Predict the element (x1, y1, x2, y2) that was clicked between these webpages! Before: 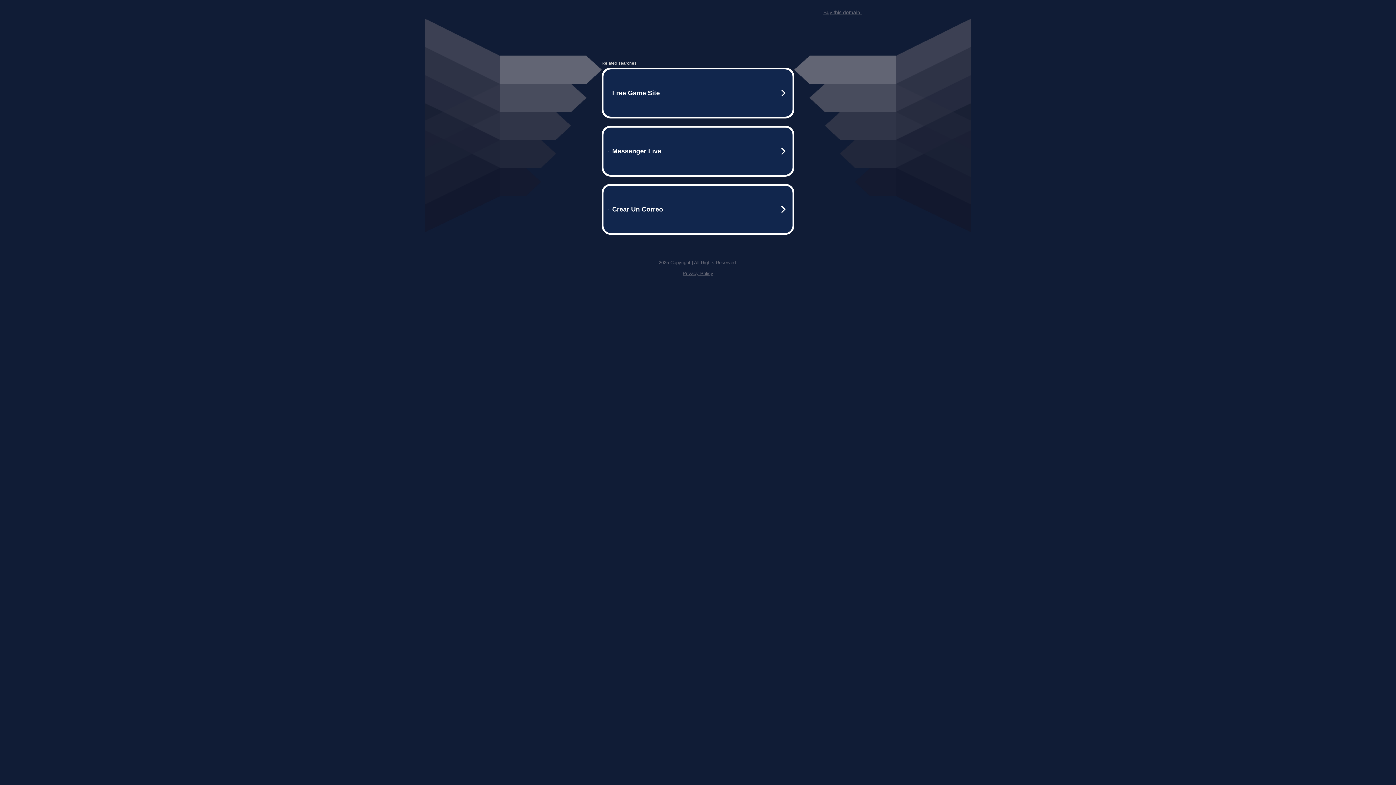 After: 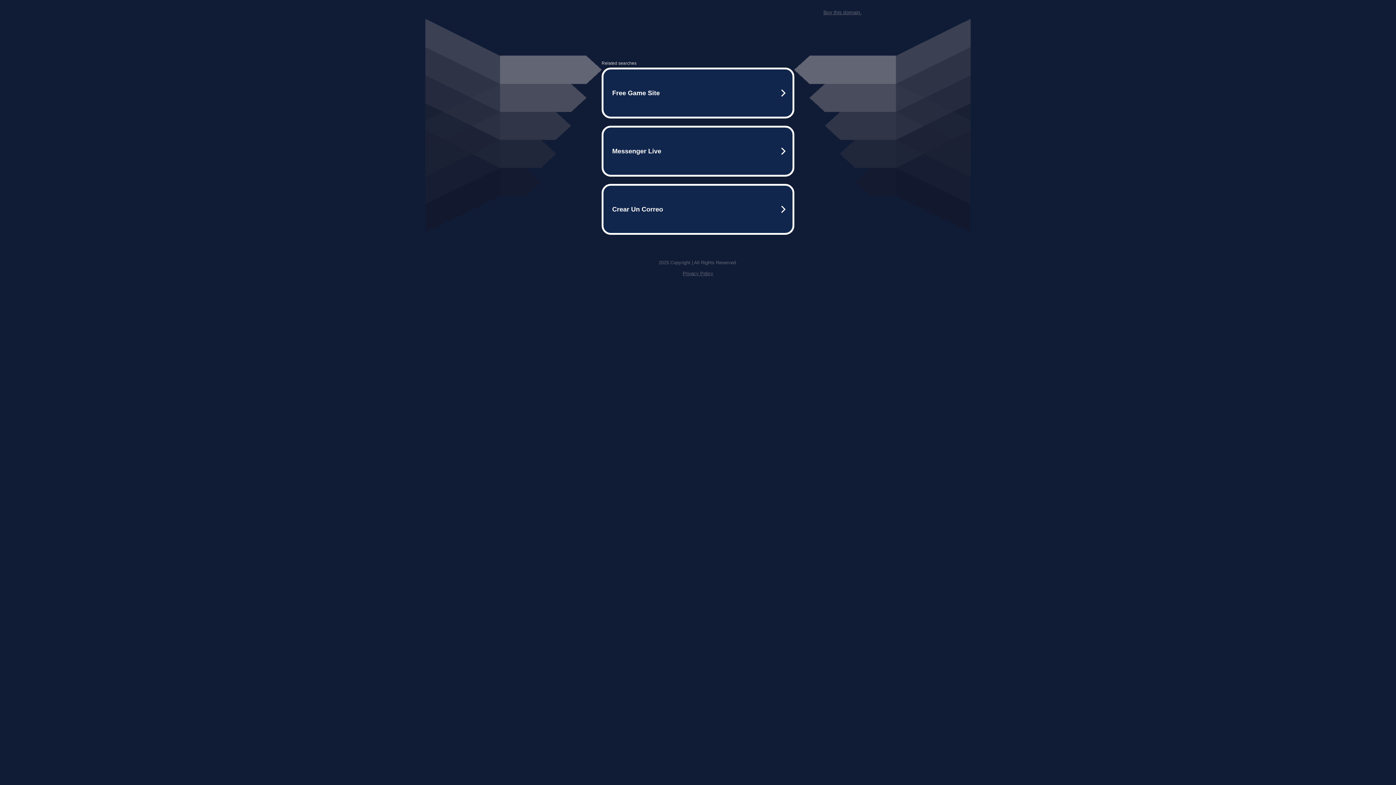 Action: label: Buy this domain. bbox: (823, 9, 861, 15)